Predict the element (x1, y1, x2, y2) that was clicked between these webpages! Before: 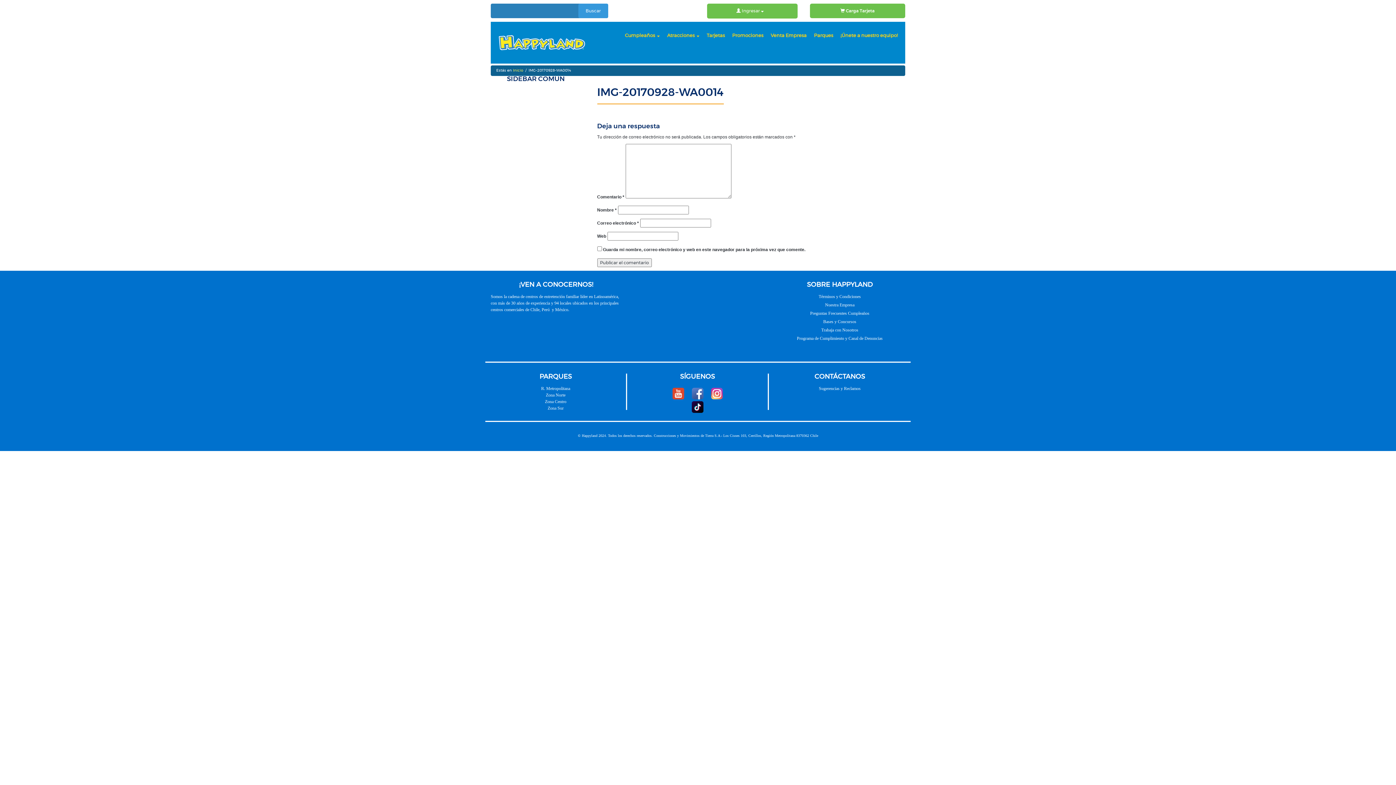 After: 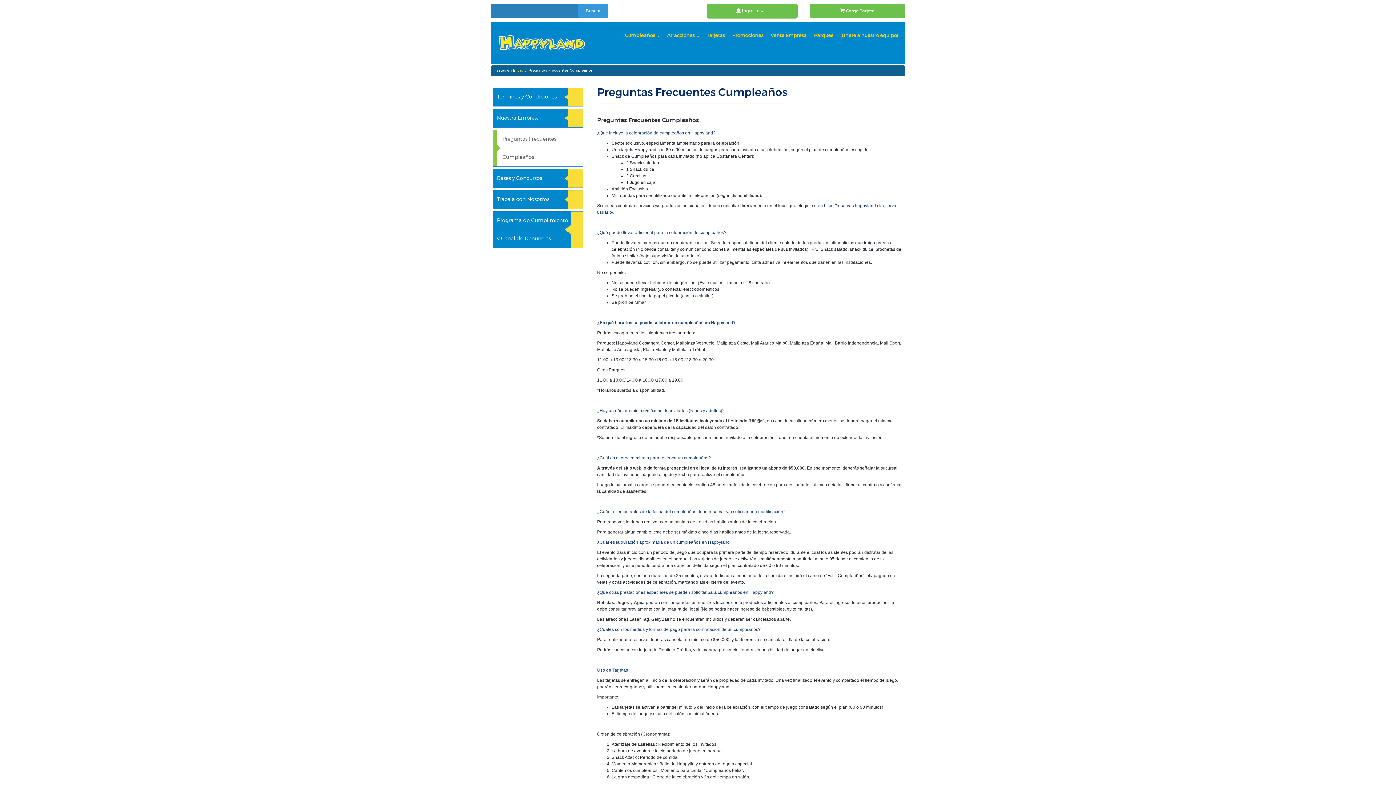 Action: label: Preguntas Frecuentes Cumpleaños bbox: (810, 310, 869, 316)